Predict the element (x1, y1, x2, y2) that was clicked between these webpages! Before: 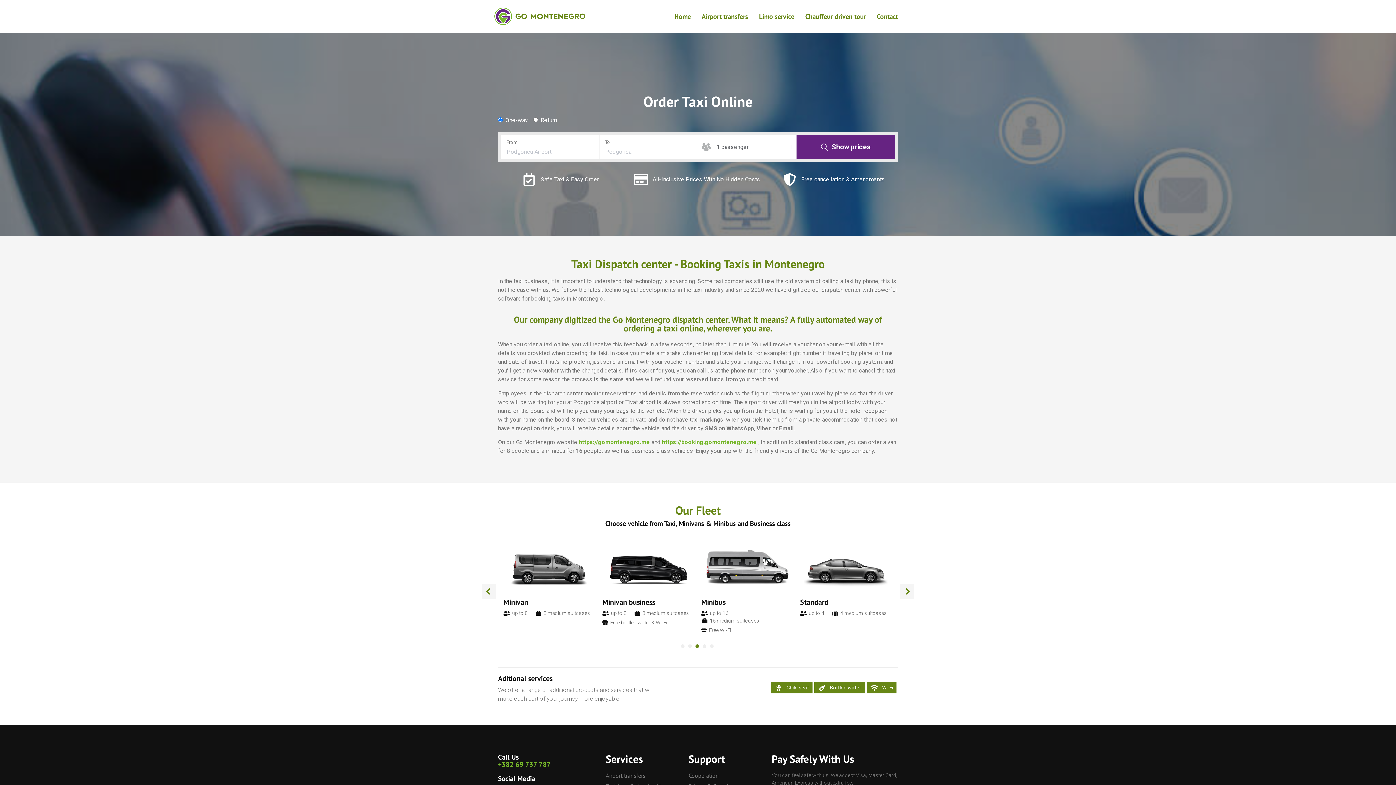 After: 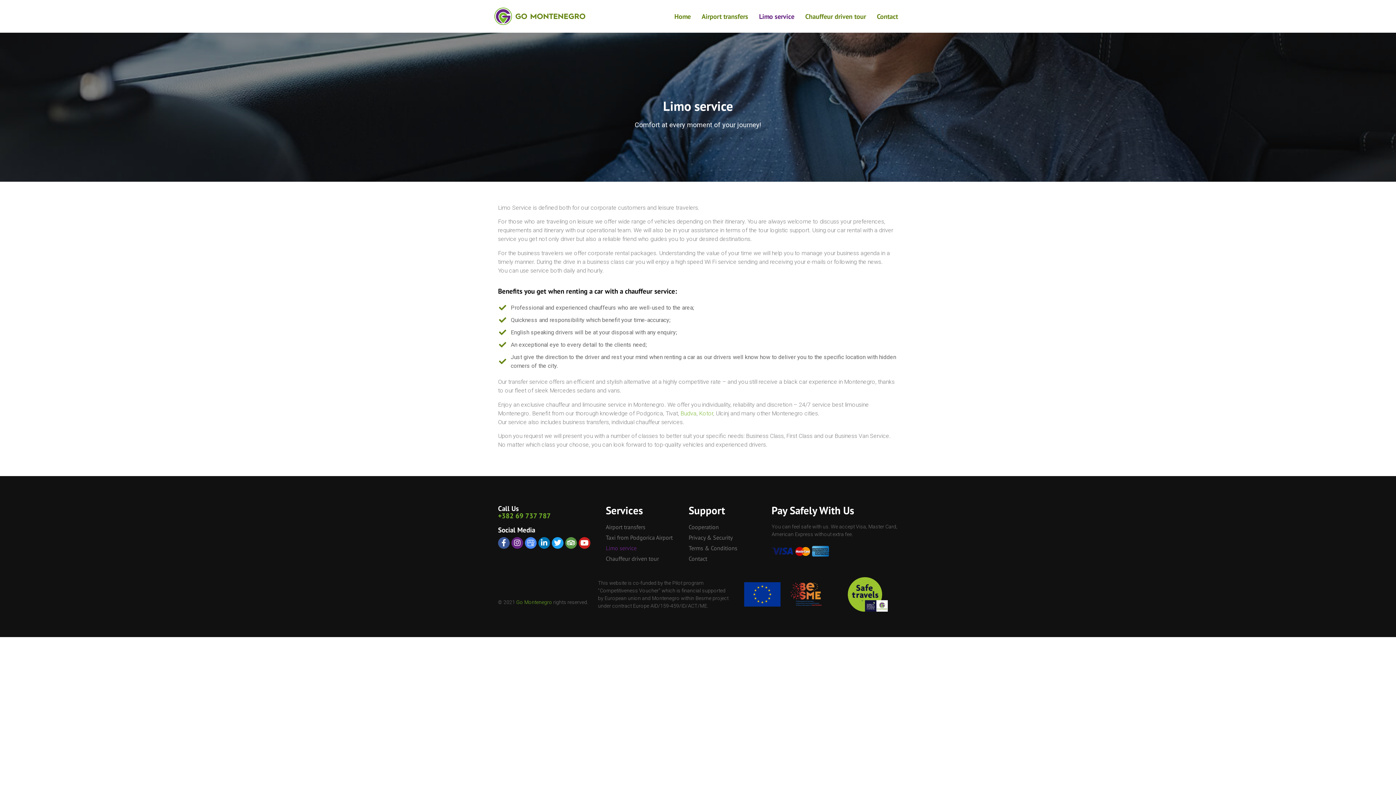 Action: bbox: (755, 9, 798, 23) label: Limo service